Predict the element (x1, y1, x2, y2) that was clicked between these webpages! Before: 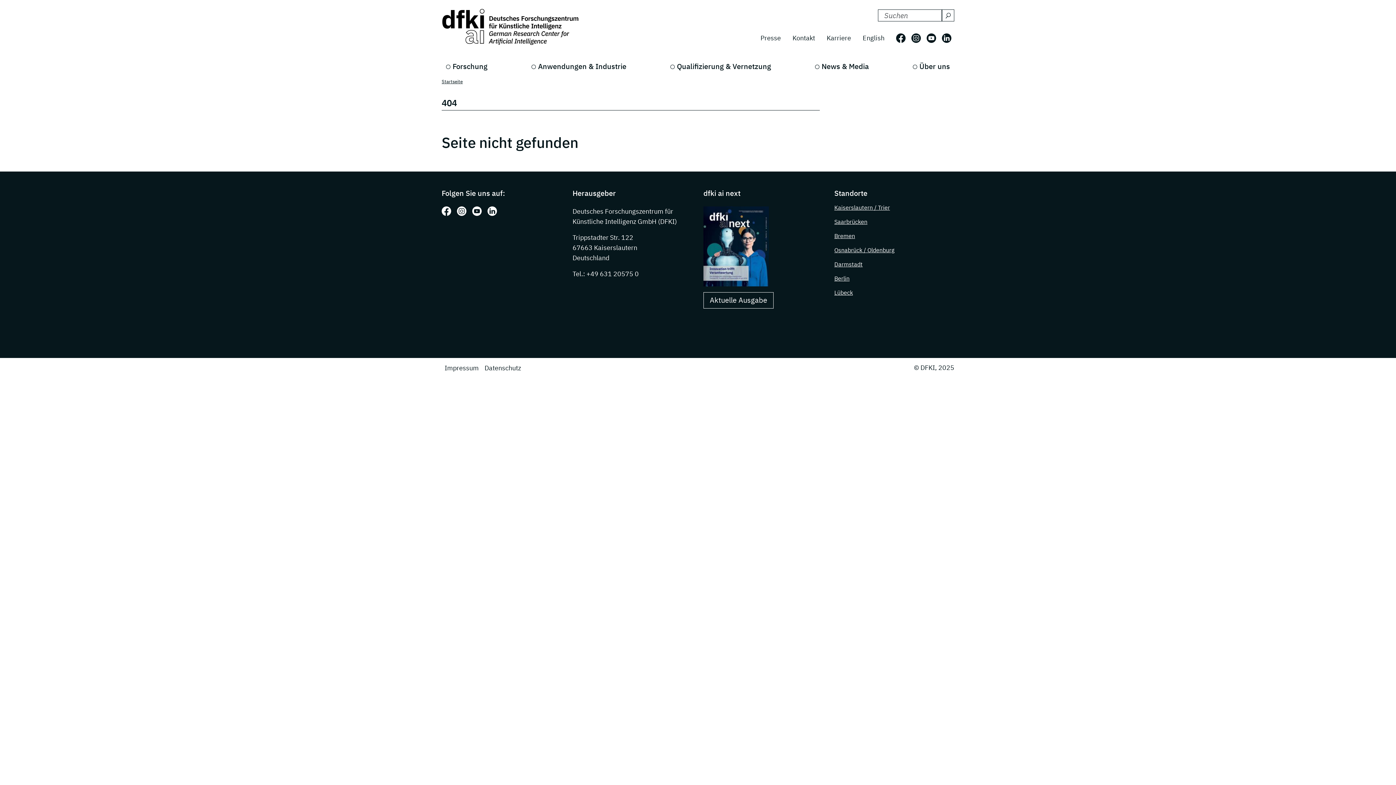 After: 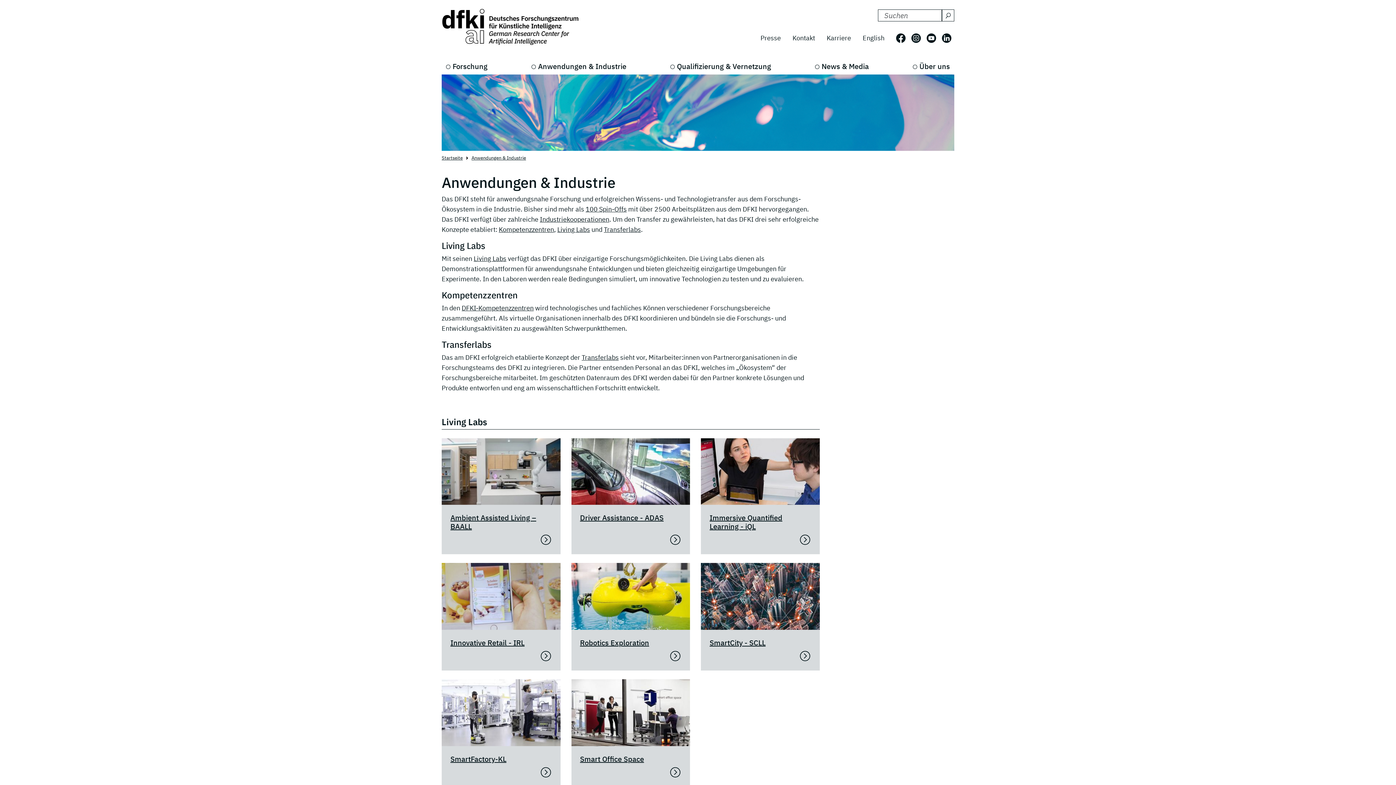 Action: label: Anwendungen & Industrie bbox: (527, 58, 630, 74)